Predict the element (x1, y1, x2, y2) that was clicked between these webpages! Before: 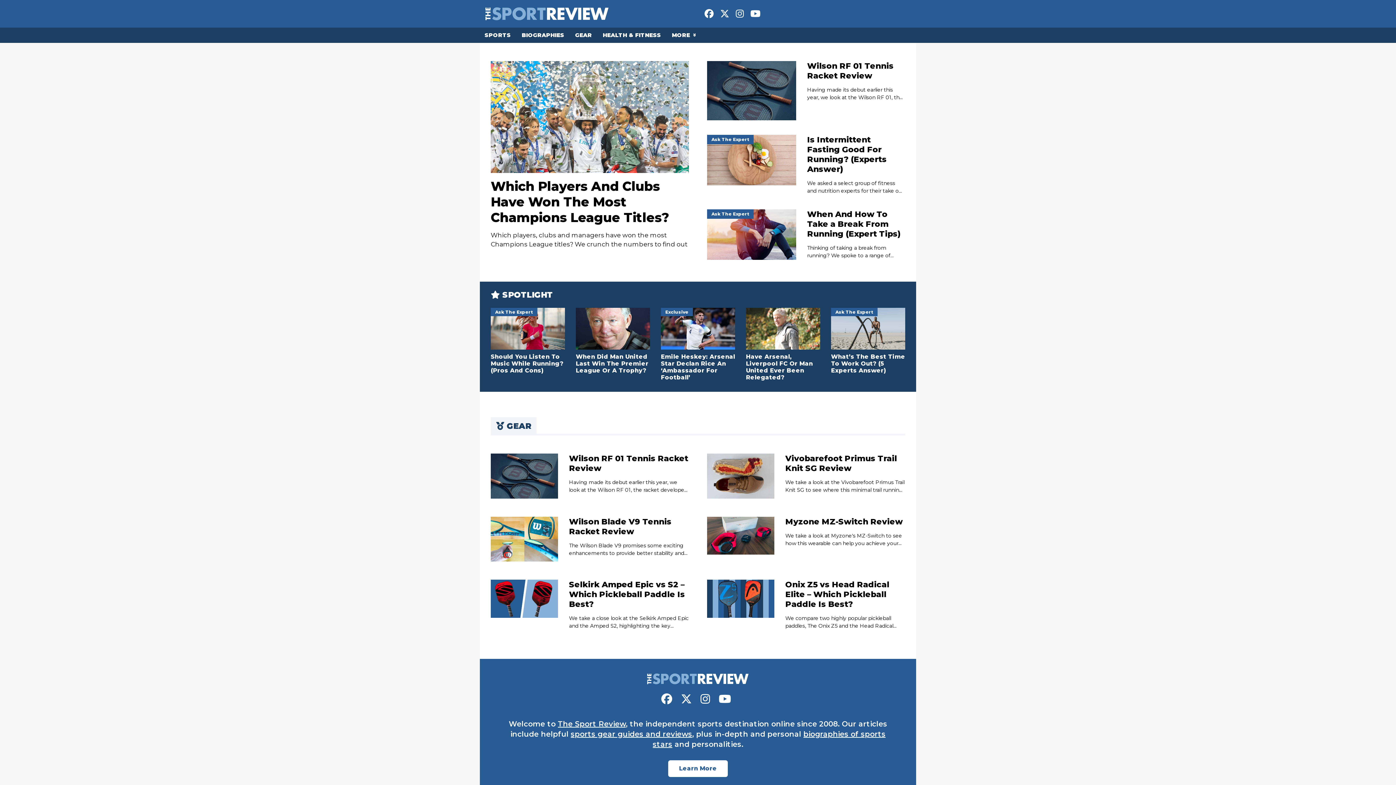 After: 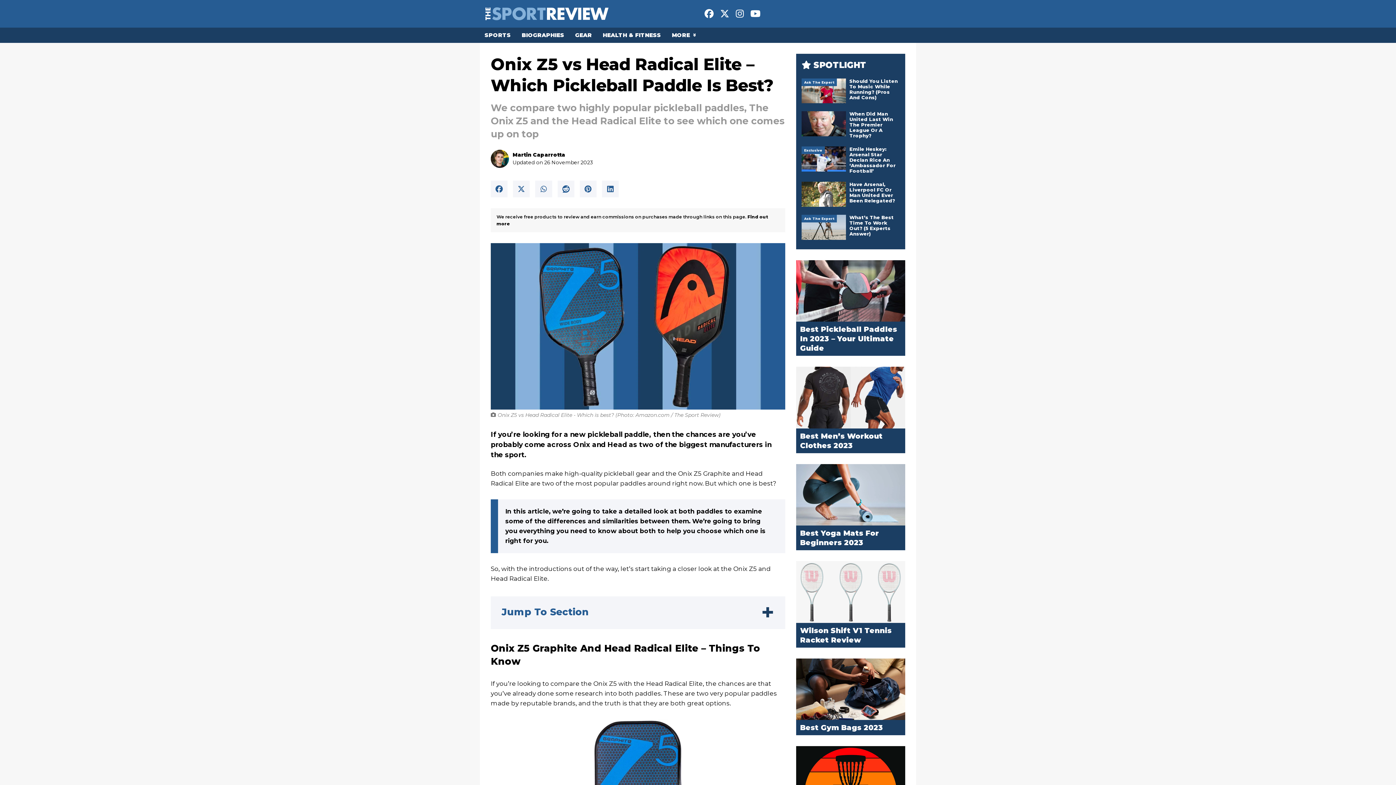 Action: label: Onix Z5 vs Head Radical Elite – Which Pickleball Paddle Is Best? bbox: (785, 580, 889, 609)